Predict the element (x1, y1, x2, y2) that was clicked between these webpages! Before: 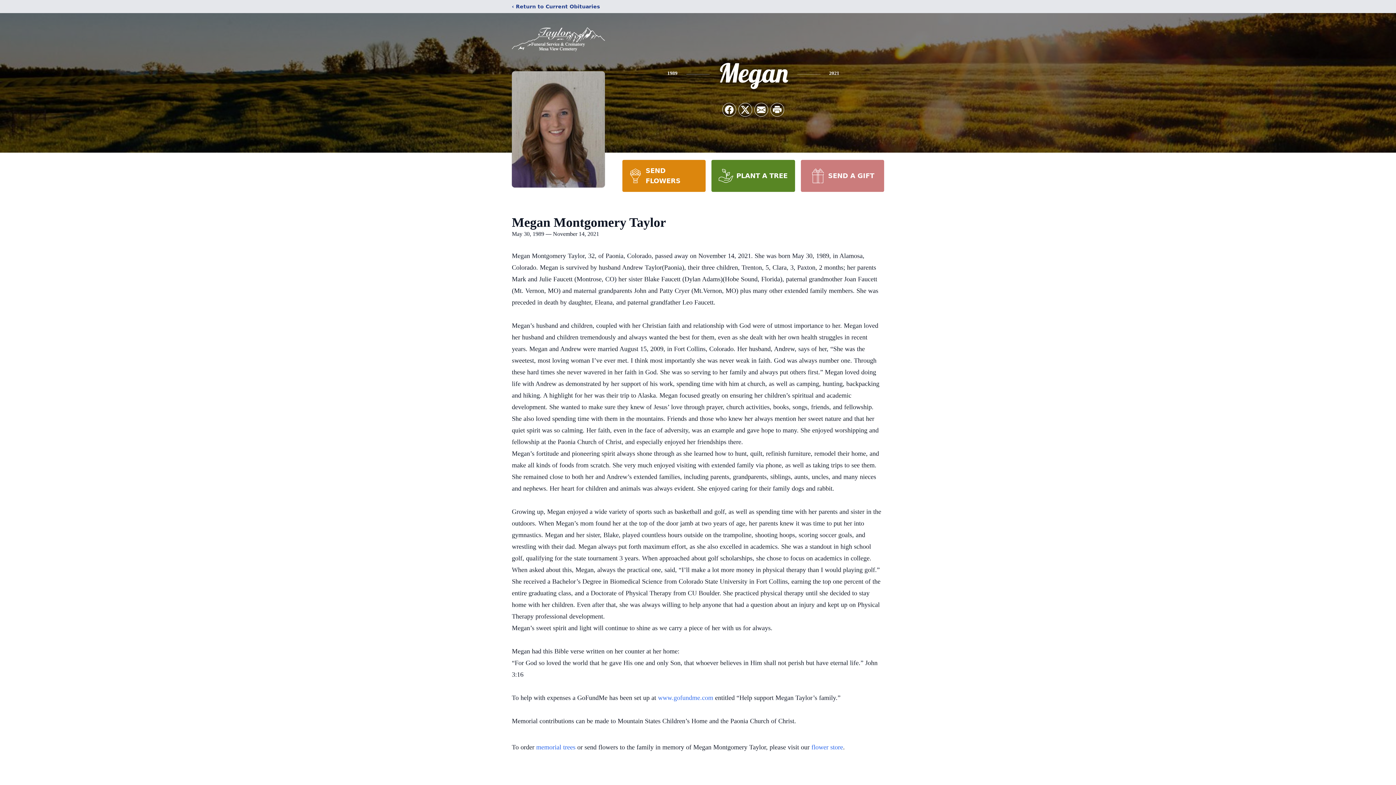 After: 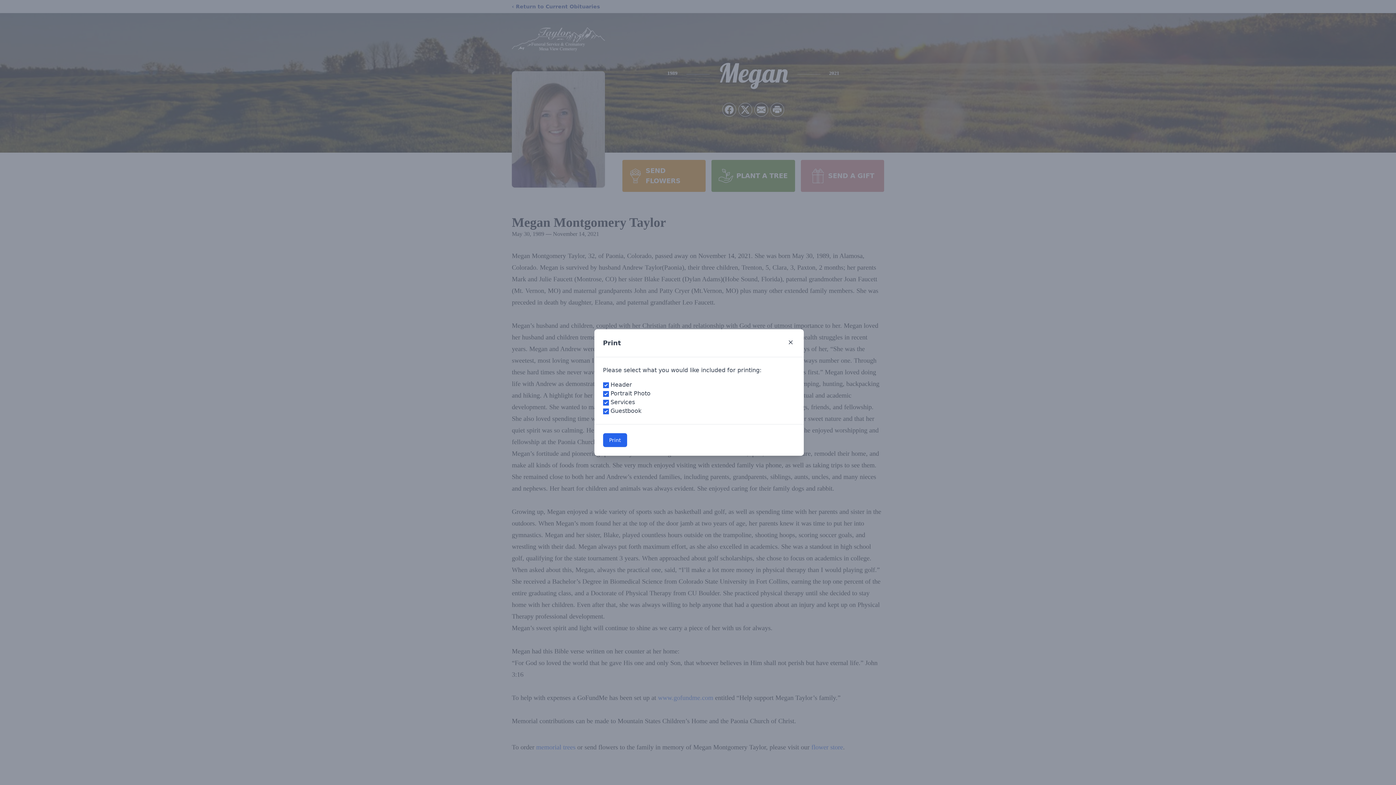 Action: label: Print Obituary bbox: (770, 103, 784, 116)